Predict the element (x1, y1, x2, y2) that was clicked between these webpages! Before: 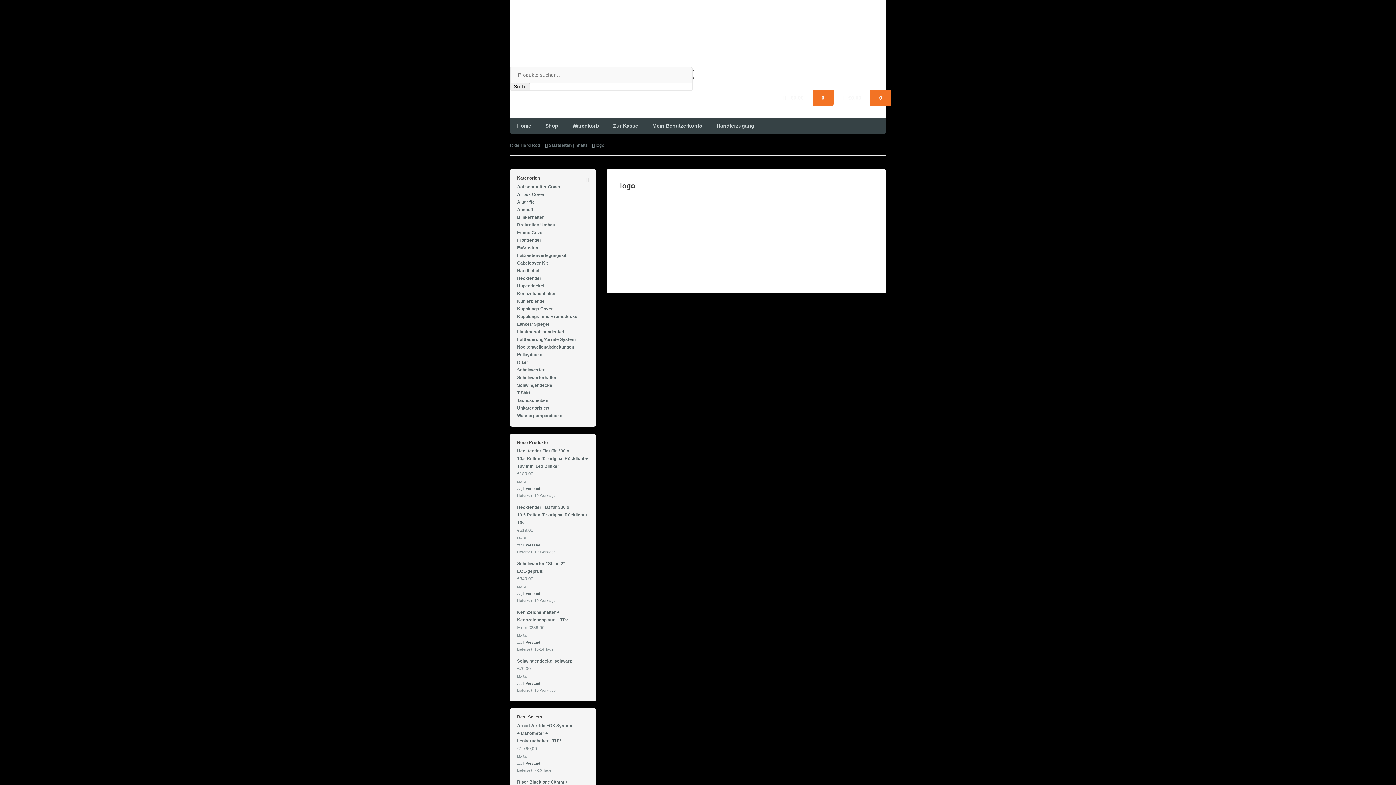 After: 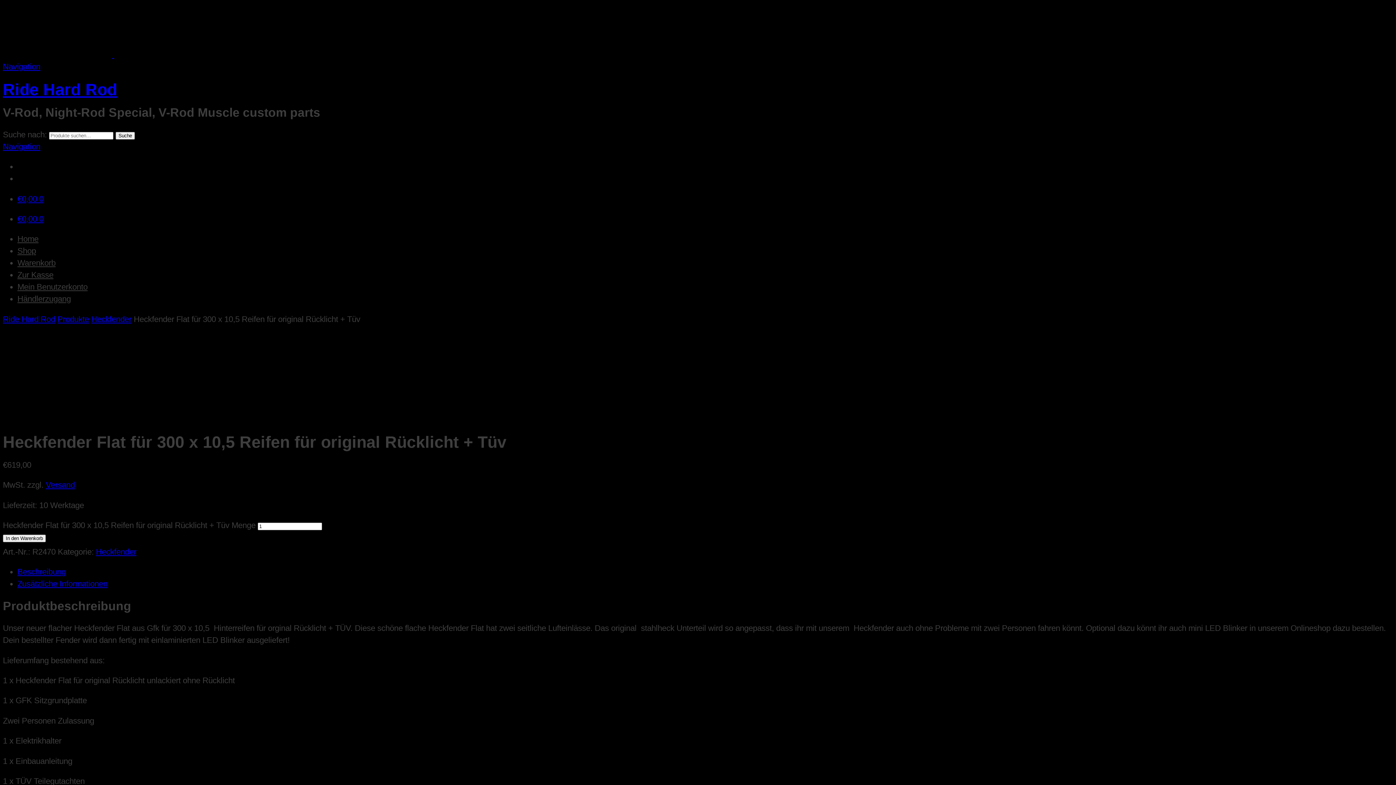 Action: bbox: (517, 504, 589, 527) label: Heckfender Flat für 300 x 10,5 Reifen für original Rücklicht + Tüv